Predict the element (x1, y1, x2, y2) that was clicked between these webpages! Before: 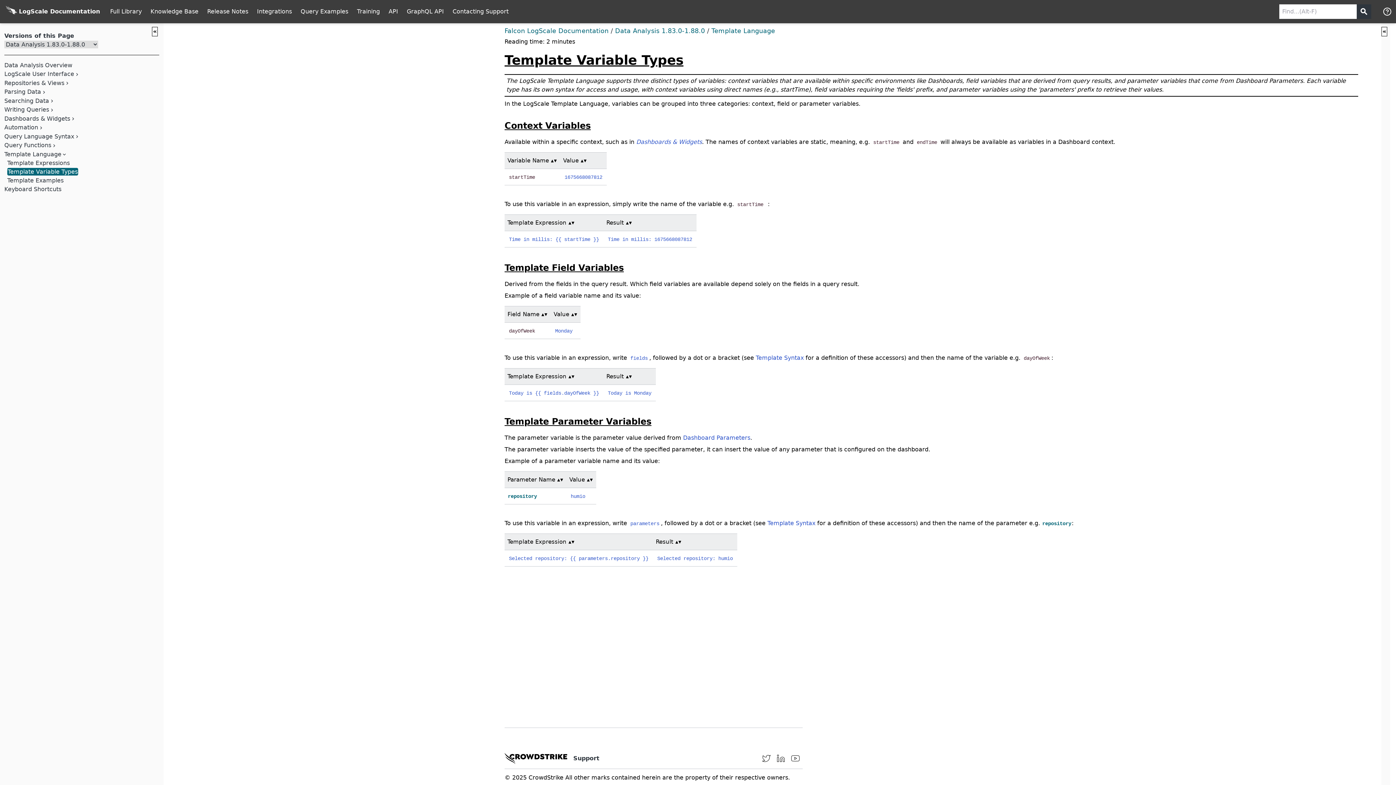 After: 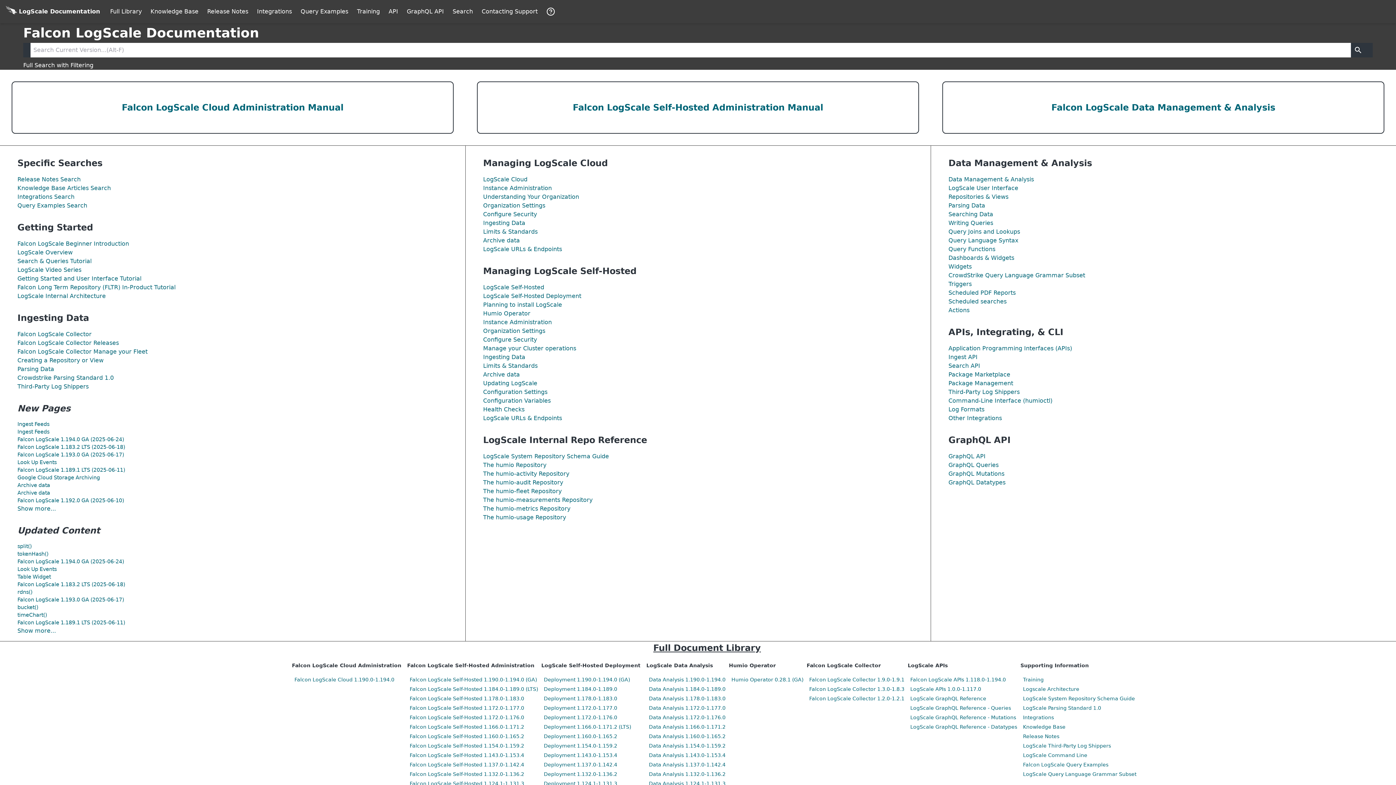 Action: bbox: (504, 27, 608, 34) label: Falcon LogScale Documentation